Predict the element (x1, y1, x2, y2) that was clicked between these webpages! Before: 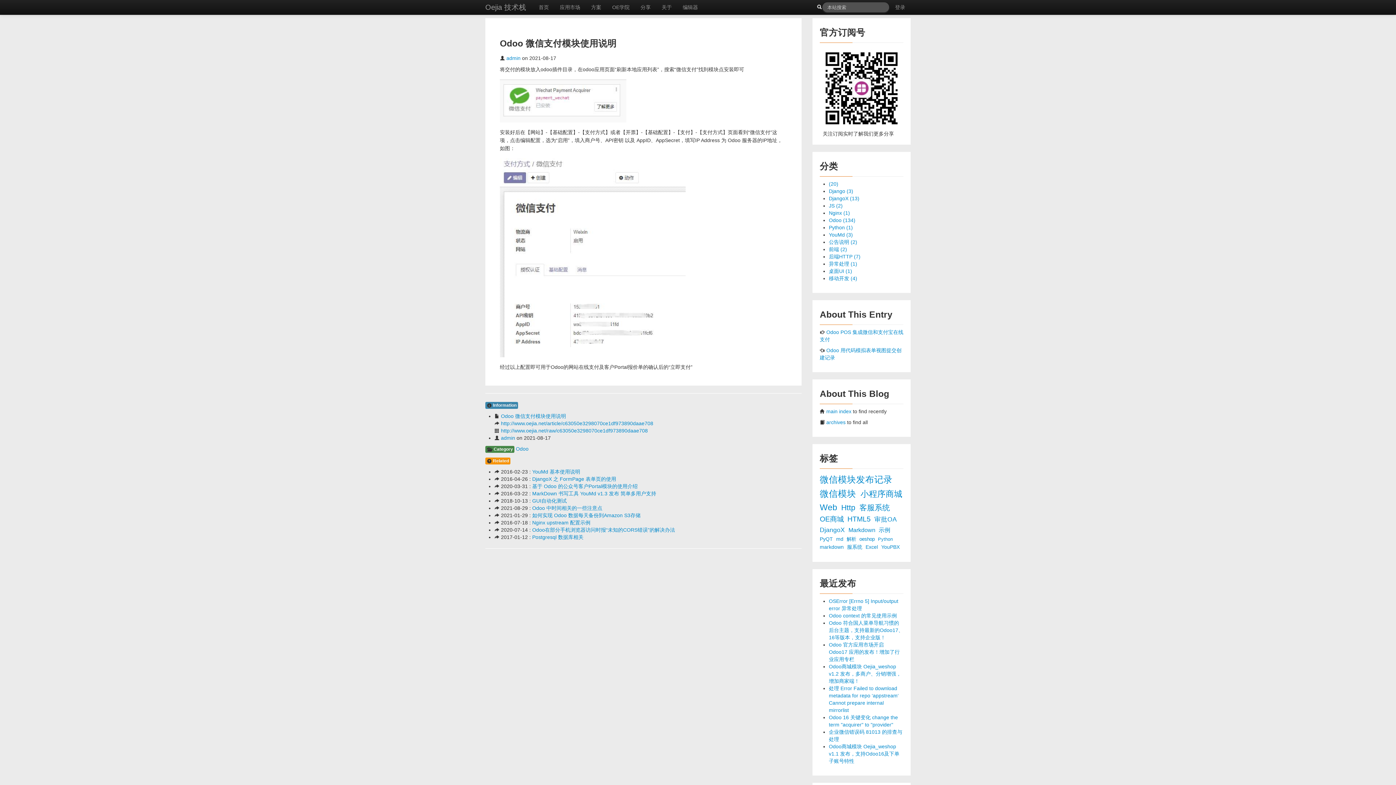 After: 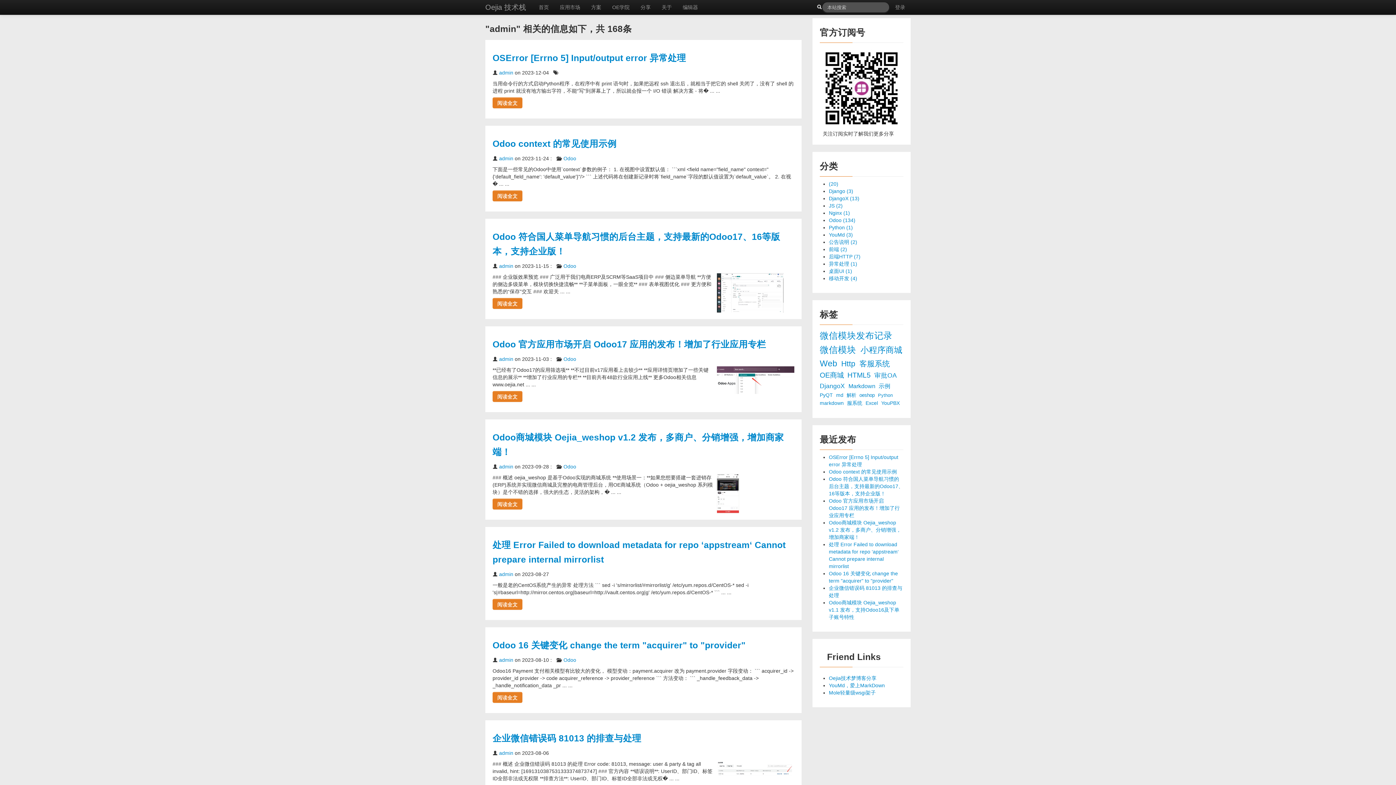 Action: bbox: (506, 55, 520, 61) label: admin